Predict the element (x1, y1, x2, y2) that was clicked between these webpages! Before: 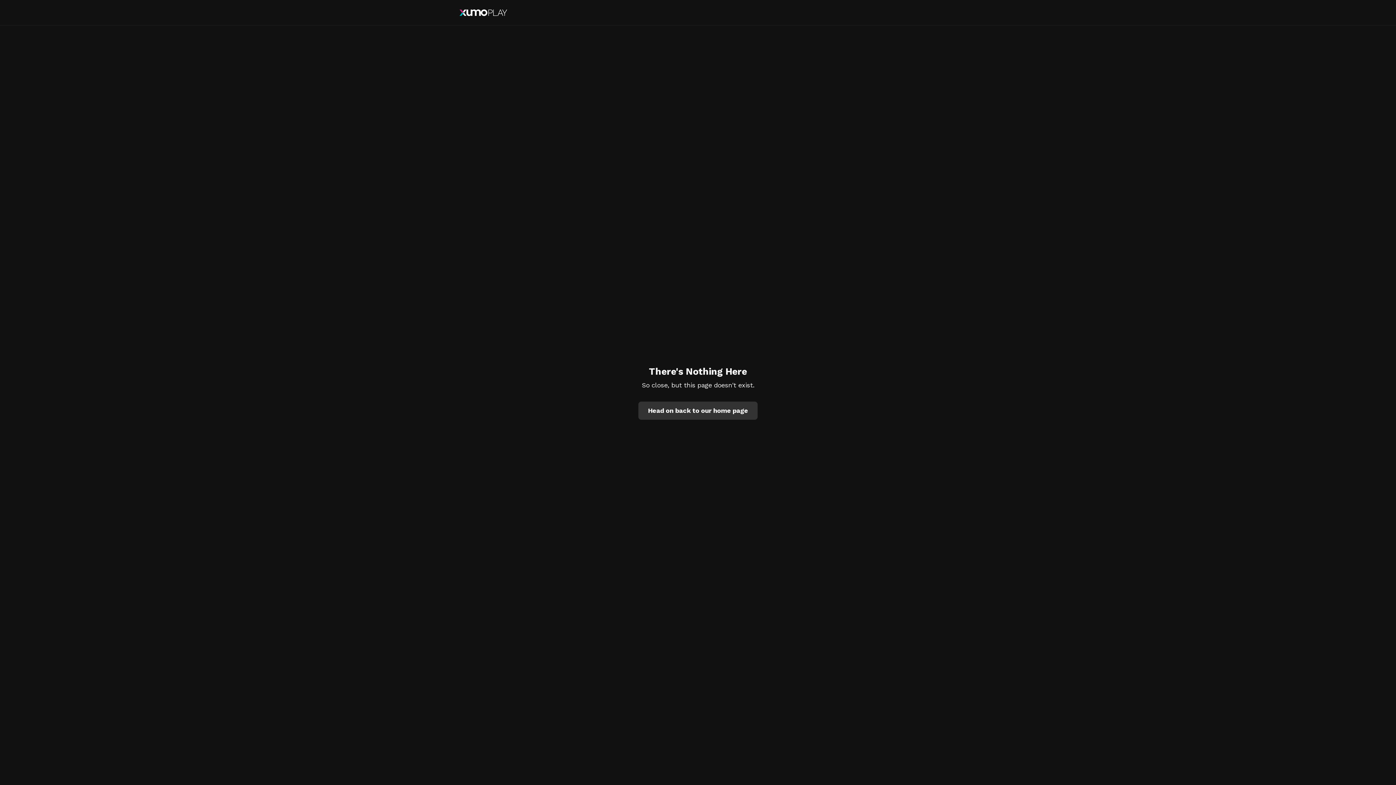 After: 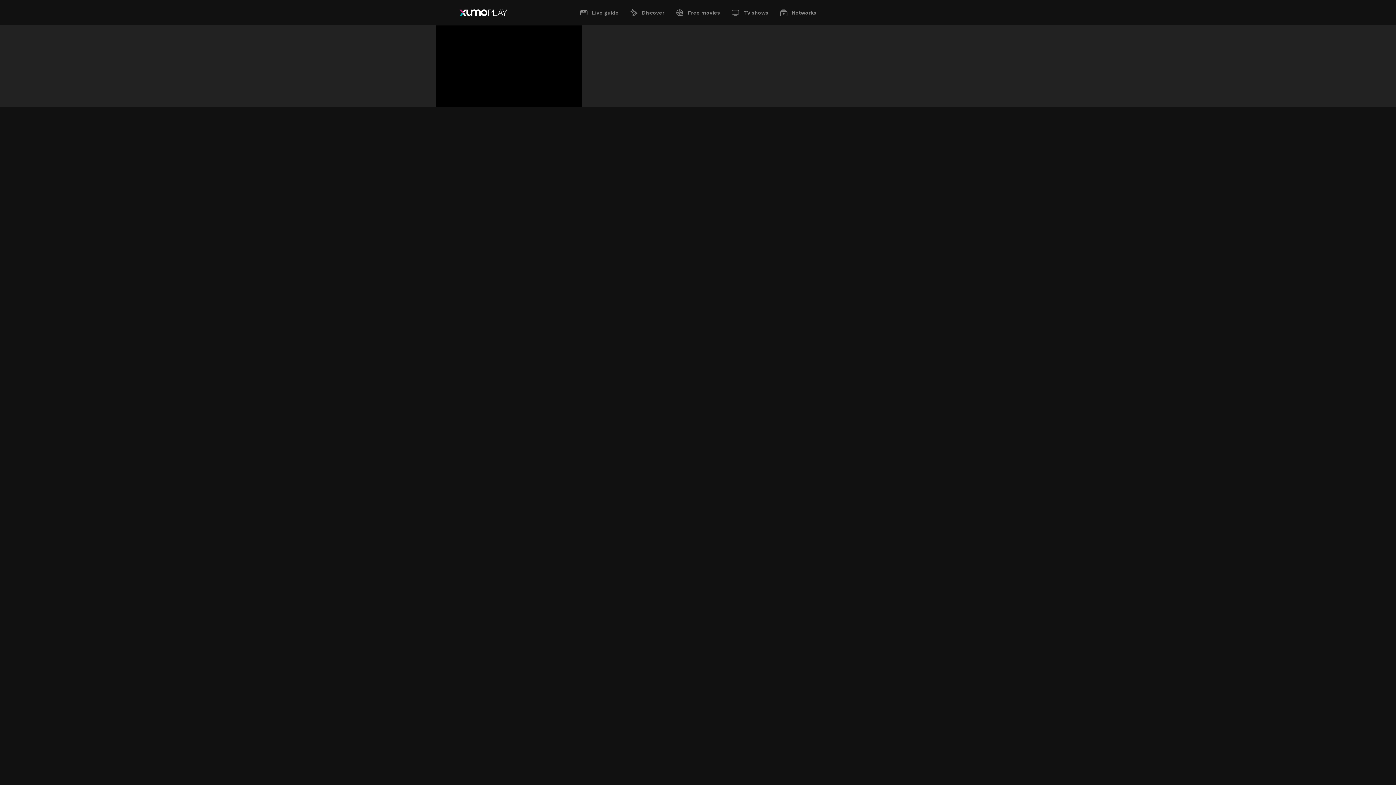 Action: label: Head on back to our home page bbox: (638, 401, 757, 419)